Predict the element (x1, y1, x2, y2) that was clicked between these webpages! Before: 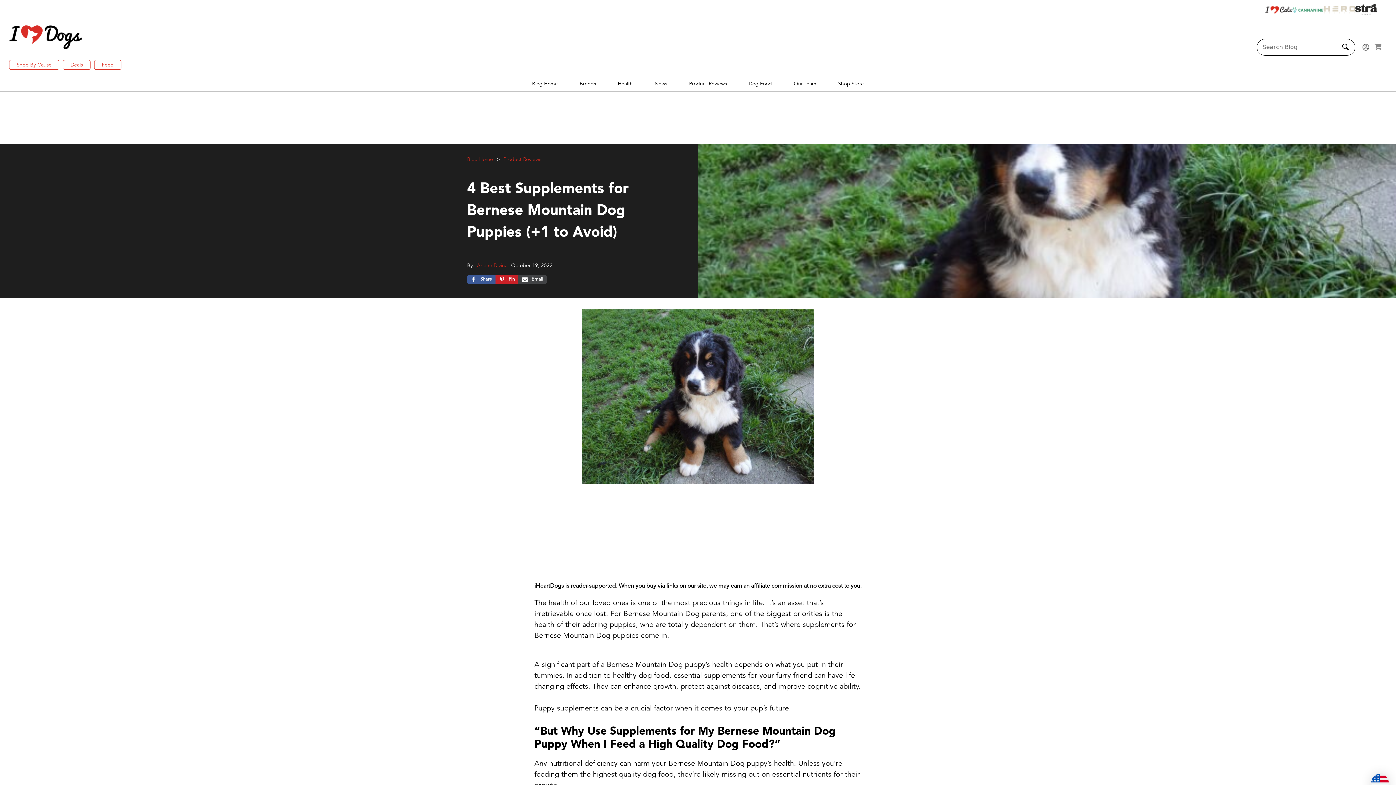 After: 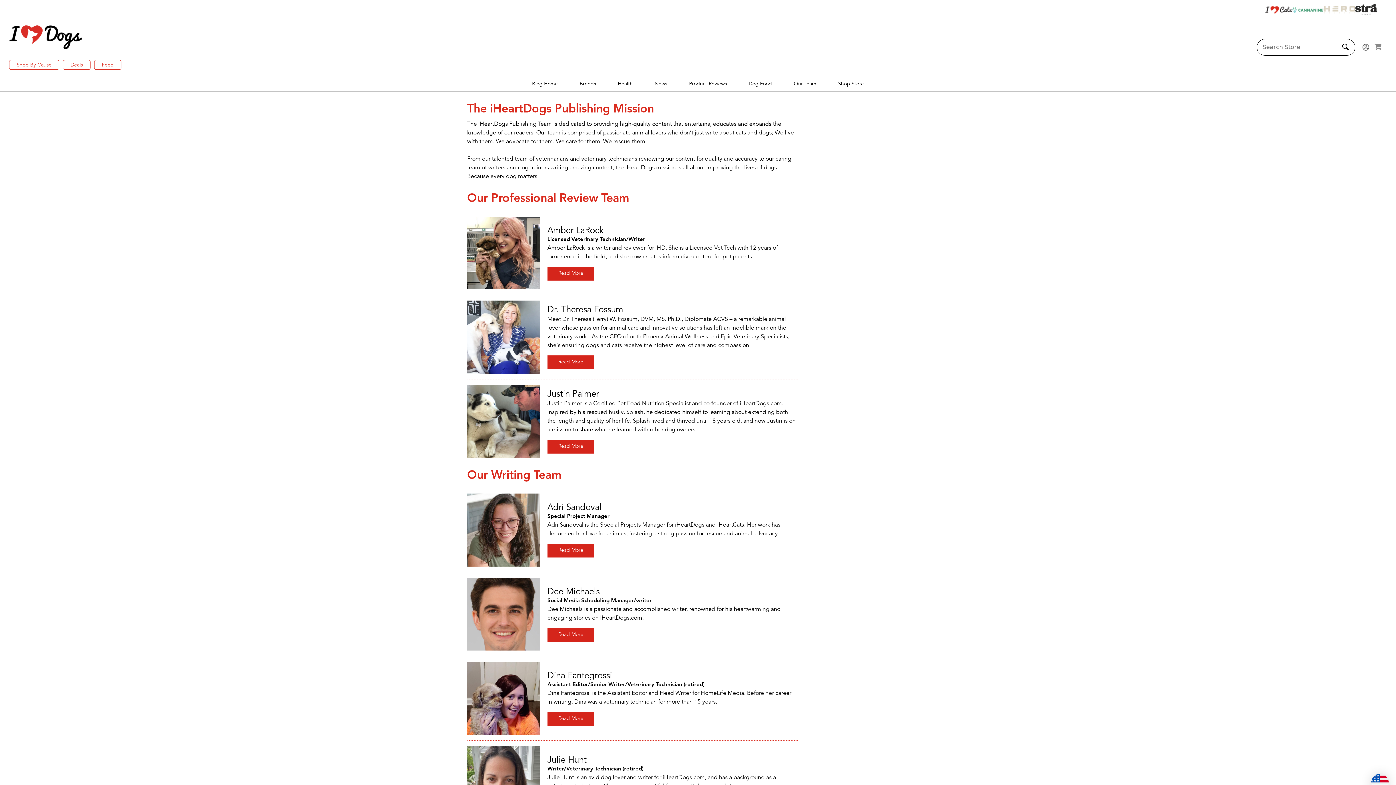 Action: label: Our Team bbox: (783, 76, 827, 91)